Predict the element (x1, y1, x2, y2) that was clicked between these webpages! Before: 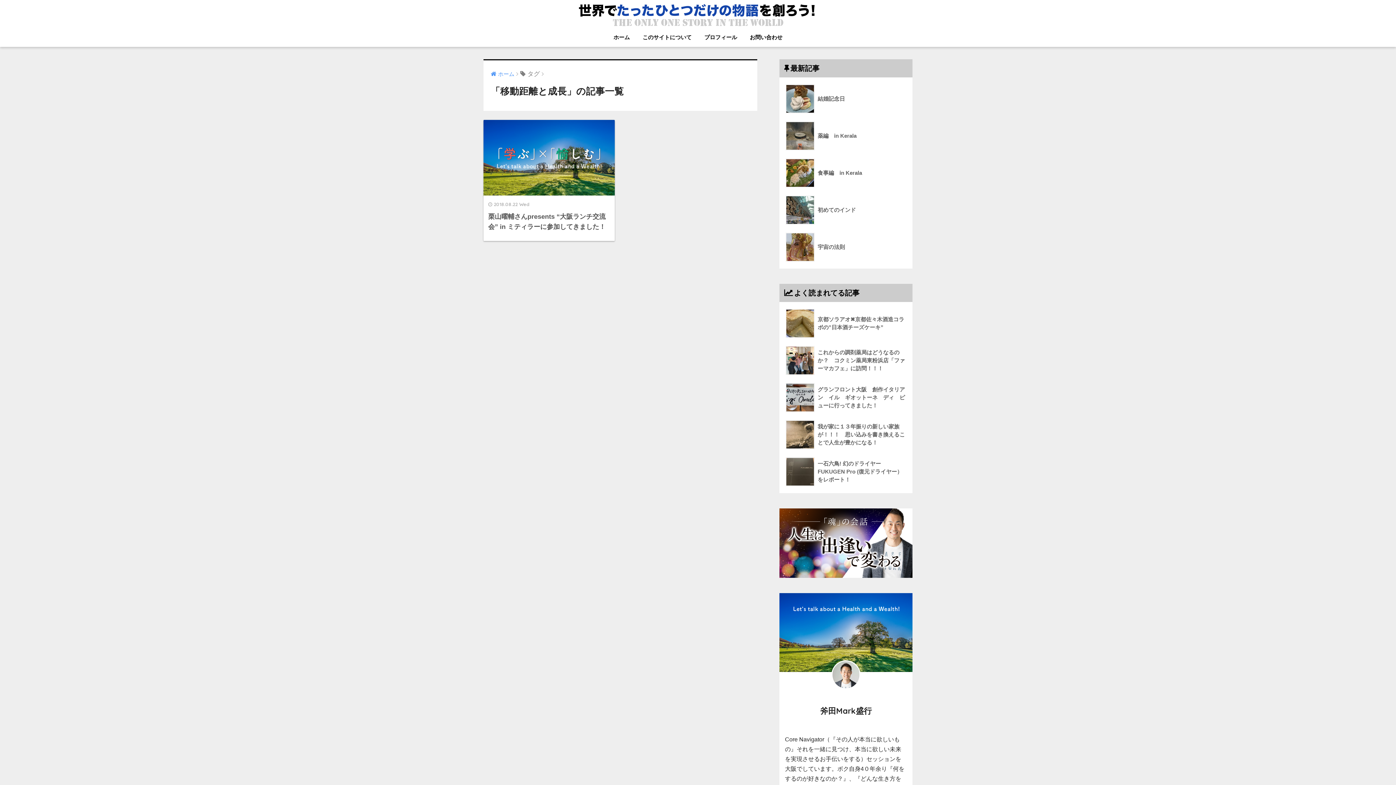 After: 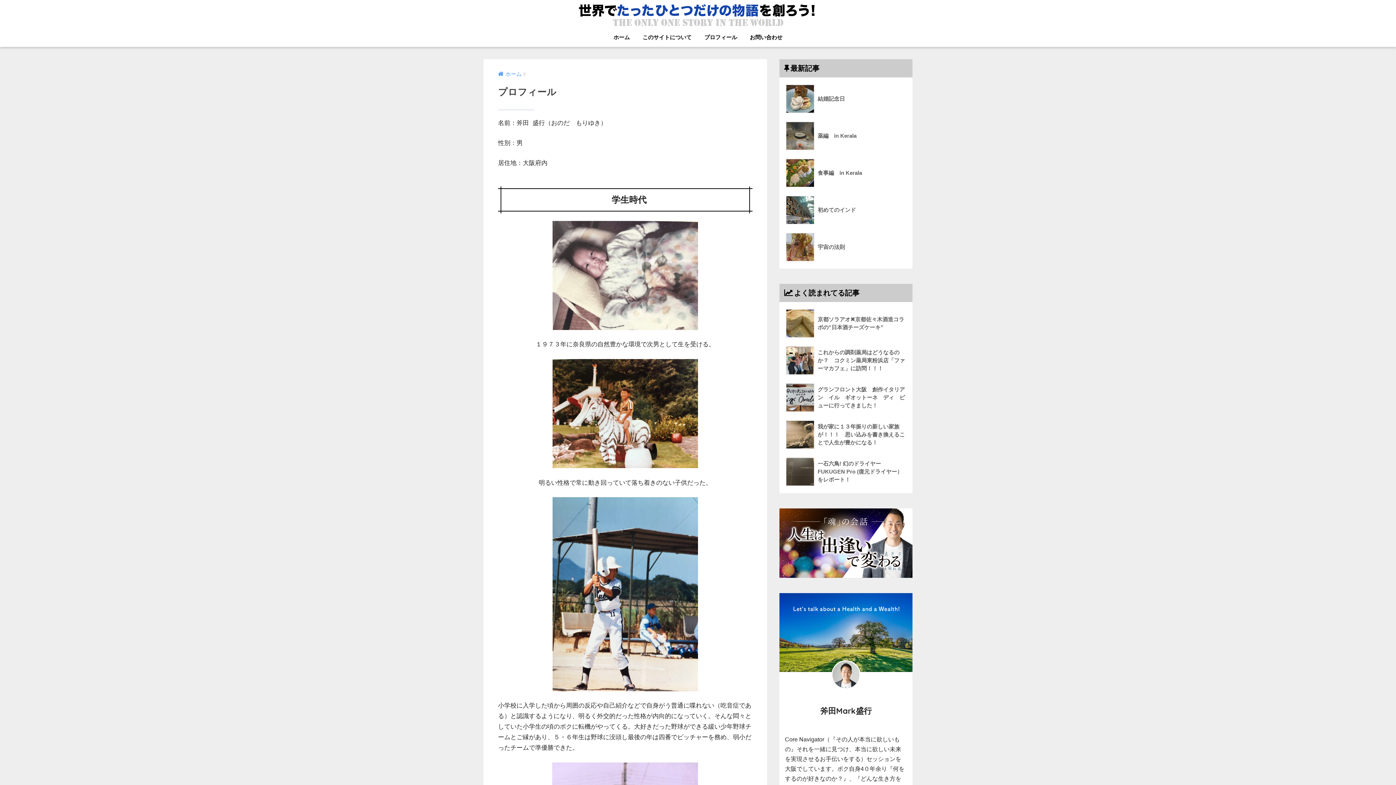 Action: label: プロフィール bbox: (699, 29, 742, 46)